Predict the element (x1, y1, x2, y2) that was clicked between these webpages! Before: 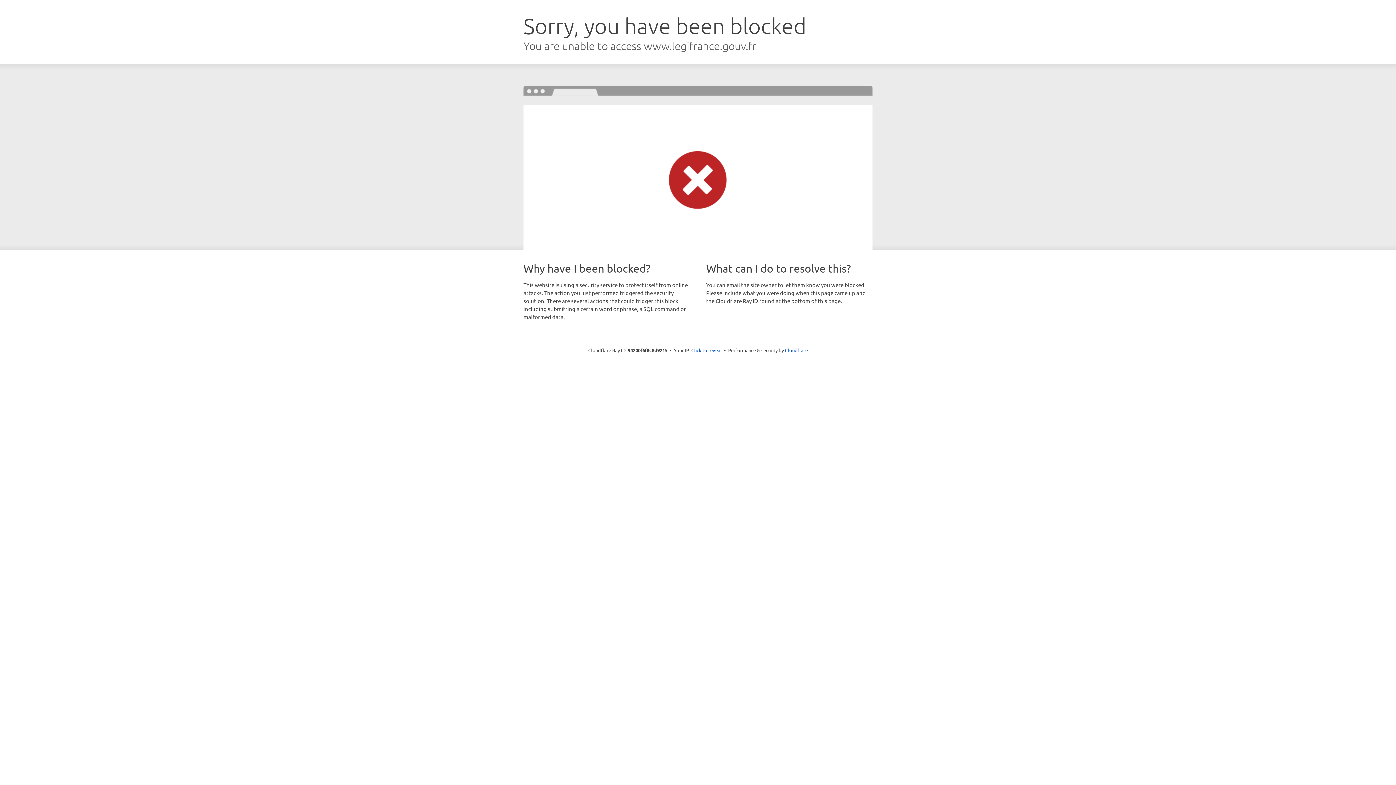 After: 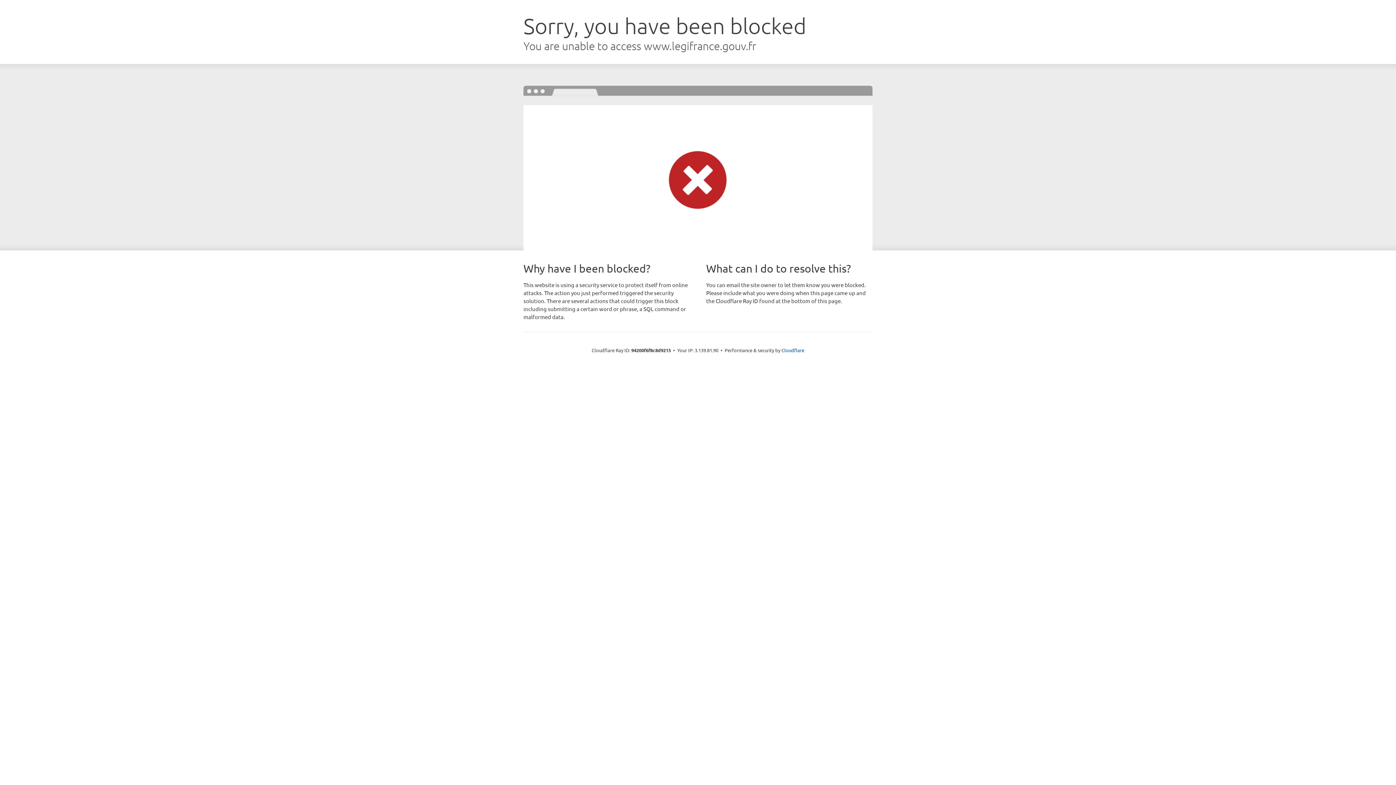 Action: bbox: (691, 346, 722, 353) label: Click to reveal